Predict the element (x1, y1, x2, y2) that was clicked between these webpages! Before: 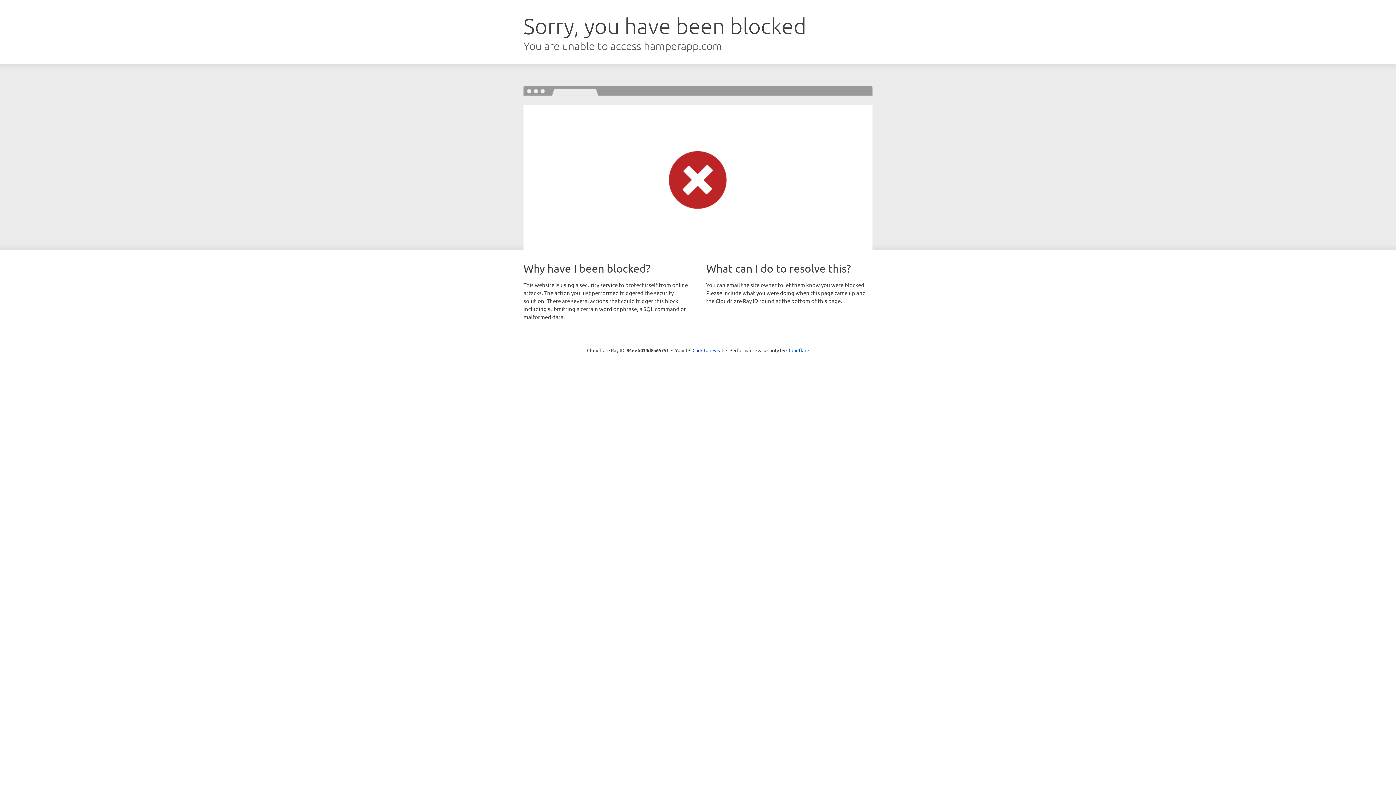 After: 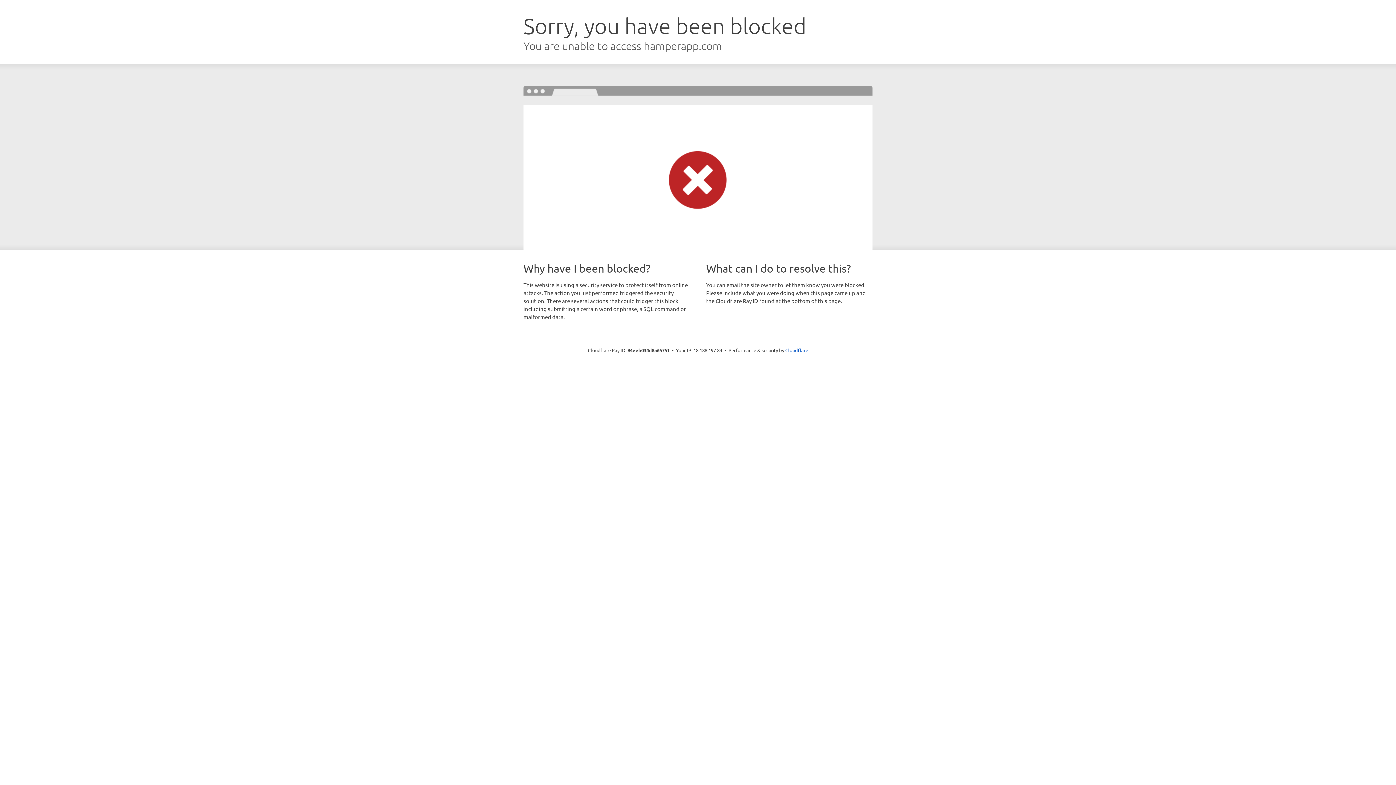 Action: label: Click to reveal bbox: (692, 346, 723, 353)